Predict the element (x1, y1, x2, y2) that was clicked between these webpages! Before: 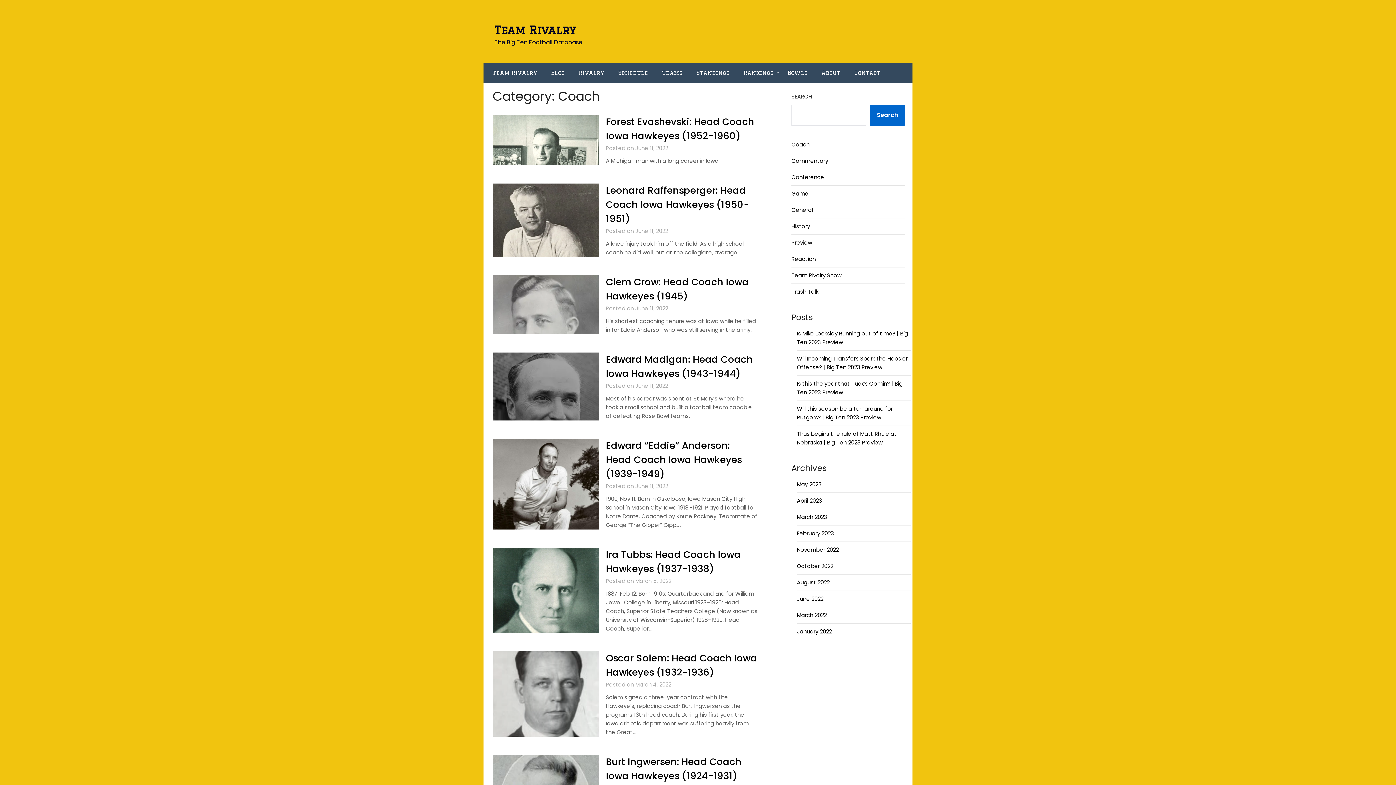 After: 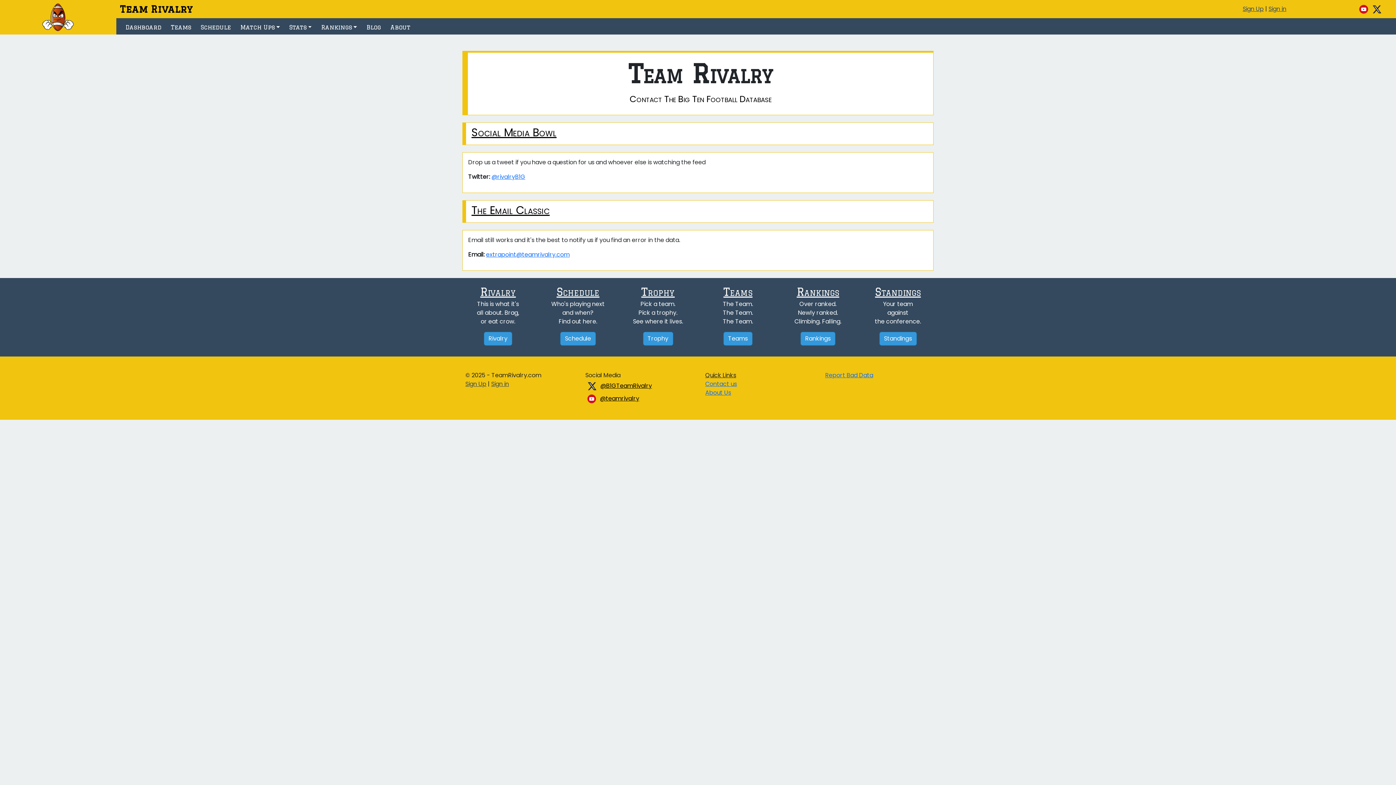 Action: bbox: (848, 63, 886, 82) label: Contact